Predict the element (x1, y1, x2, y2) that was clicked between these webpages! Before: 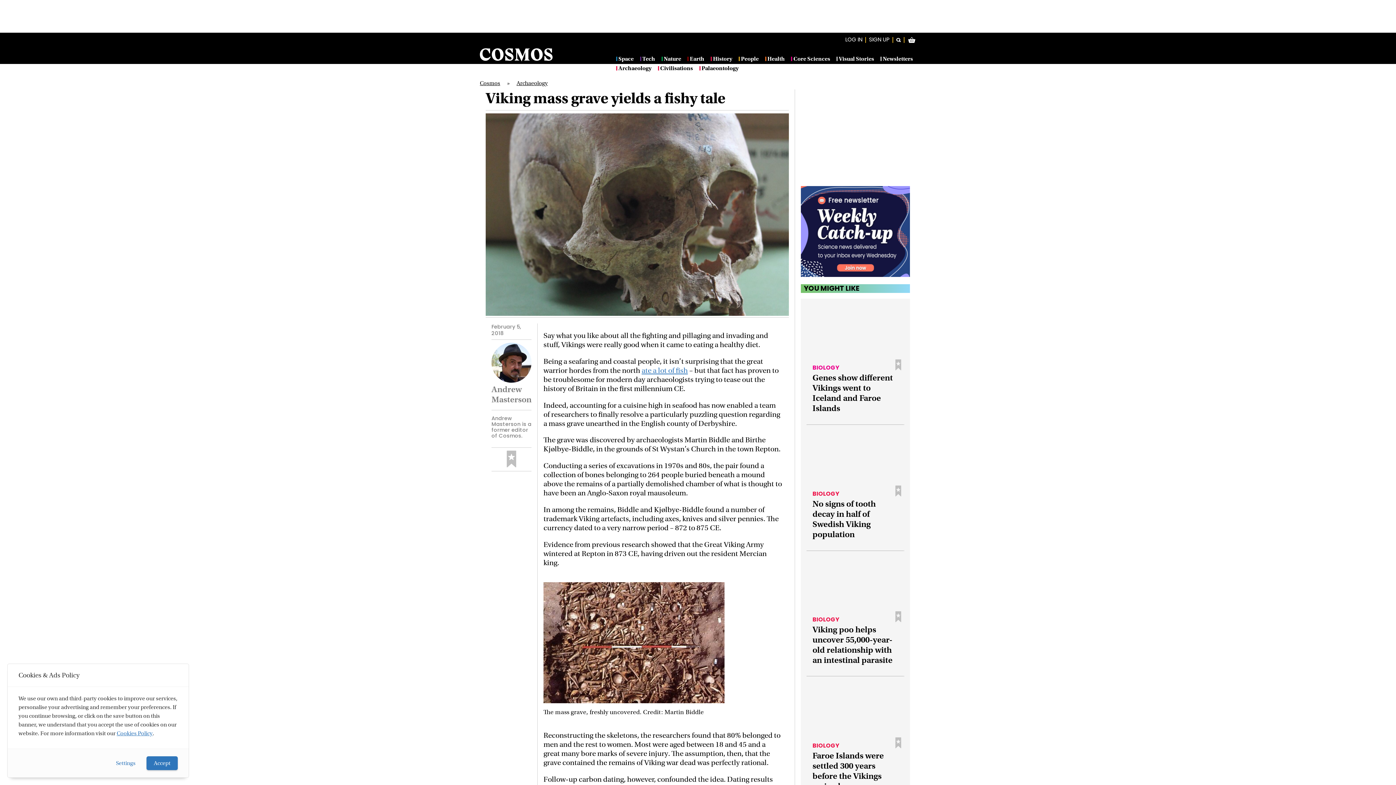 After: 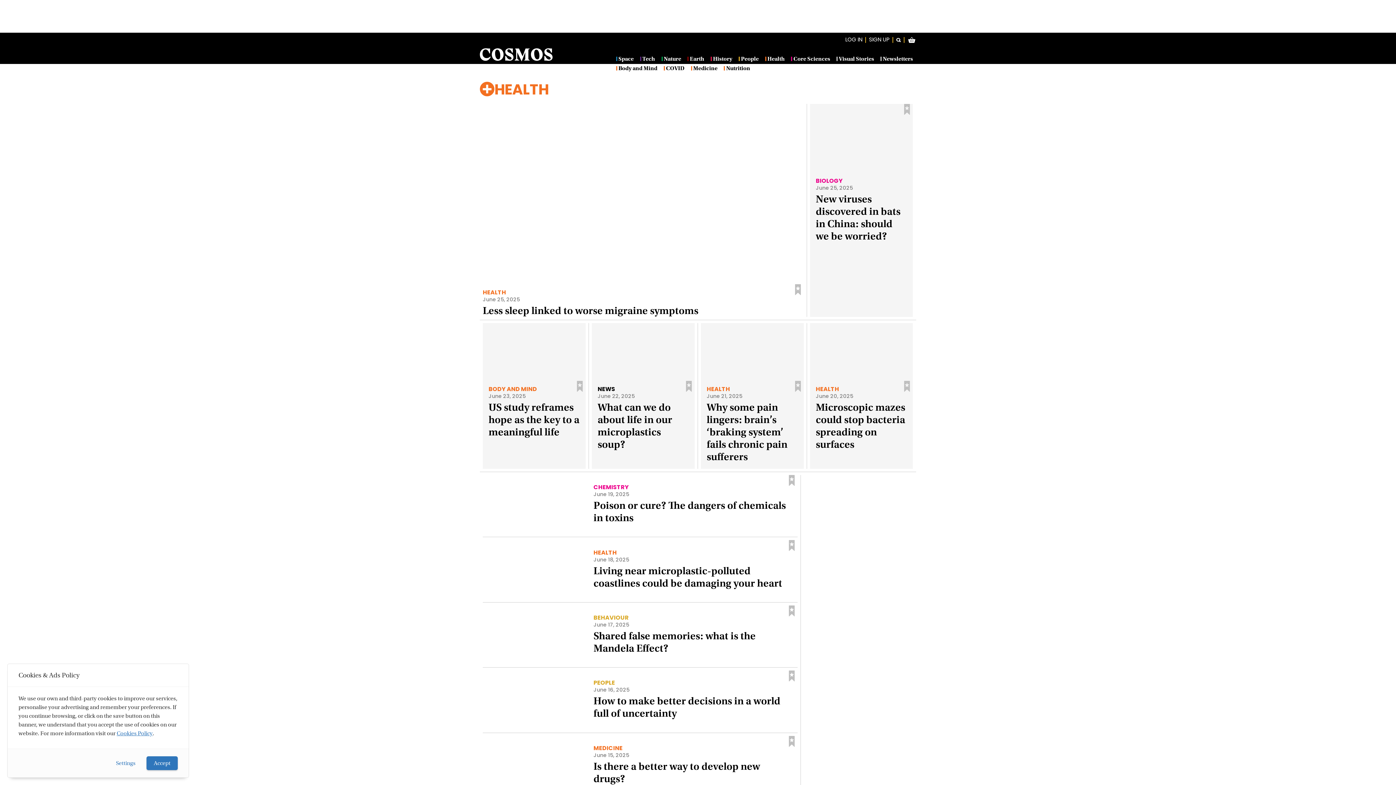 Action: label: Health bbox: (765, 56, 785, 61)